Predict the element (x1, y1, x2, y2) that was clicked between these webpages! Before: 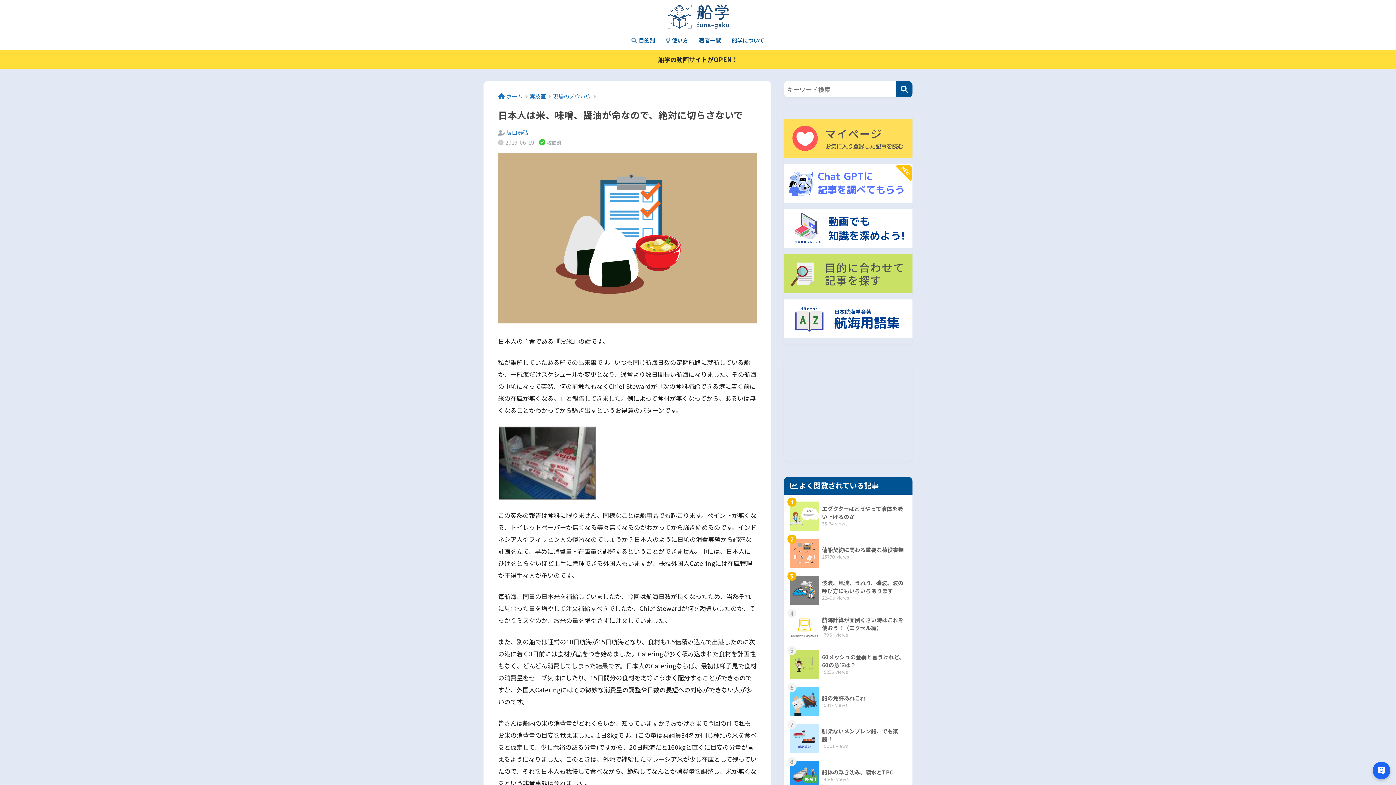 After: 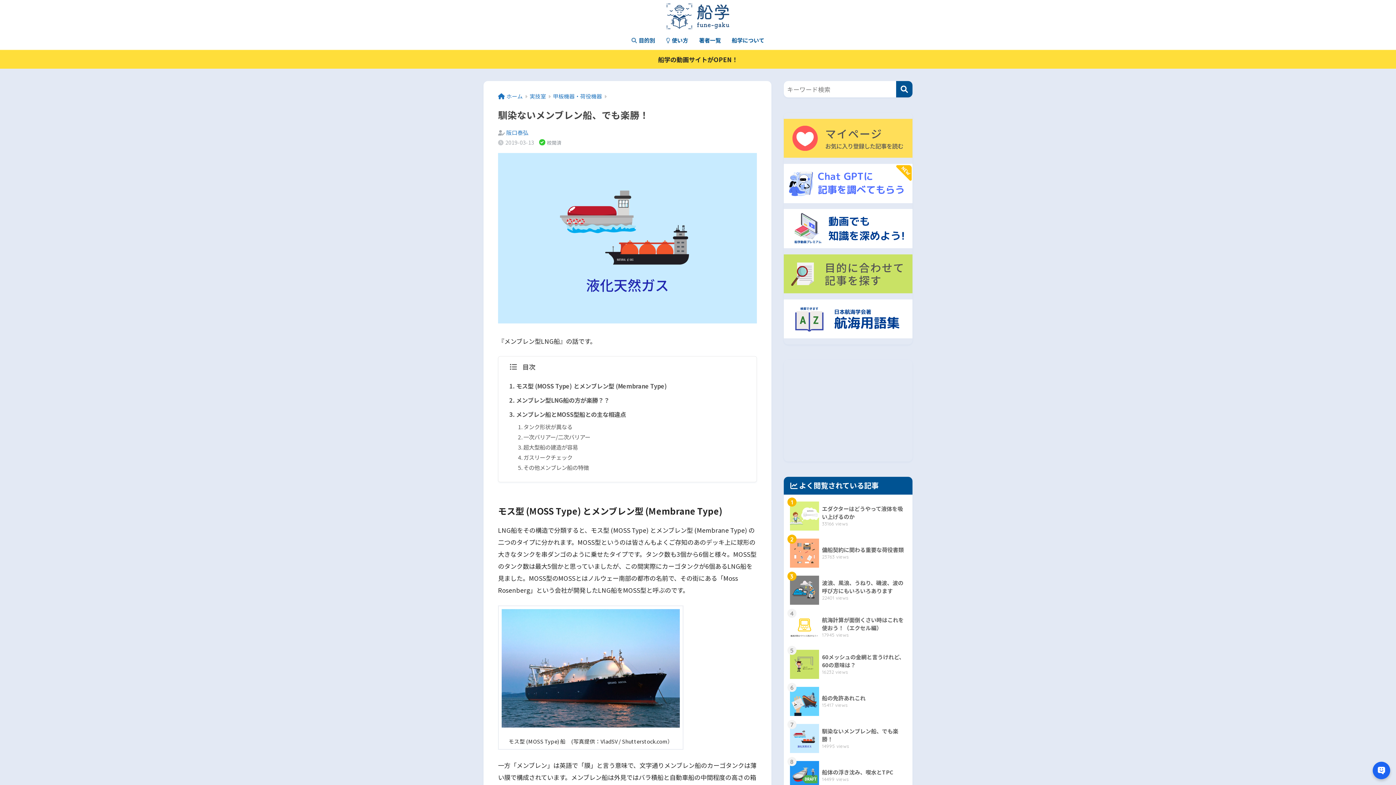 Action: label: 	馴染ないメンブレン船、でも楽勝！
15001 views bbox: (787, 720, 909, 757)